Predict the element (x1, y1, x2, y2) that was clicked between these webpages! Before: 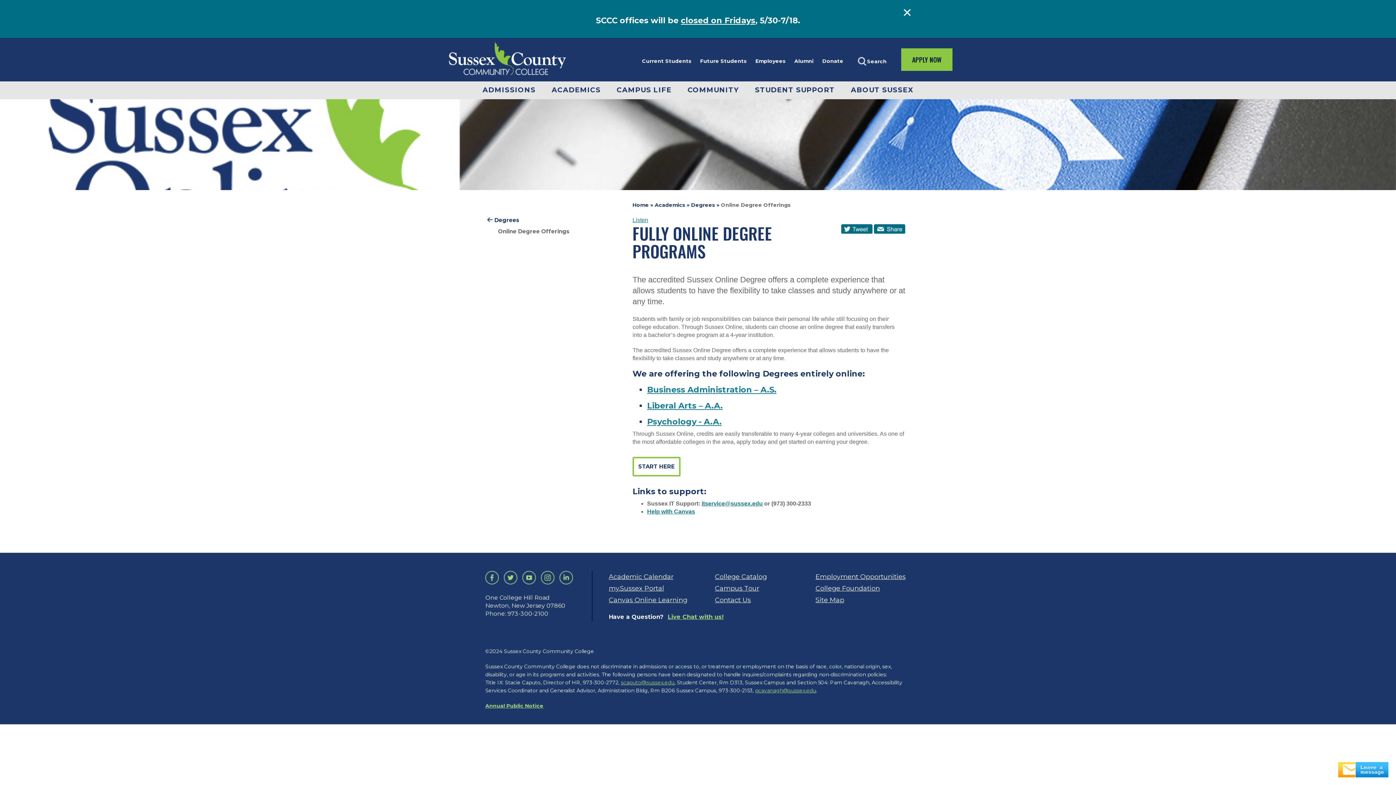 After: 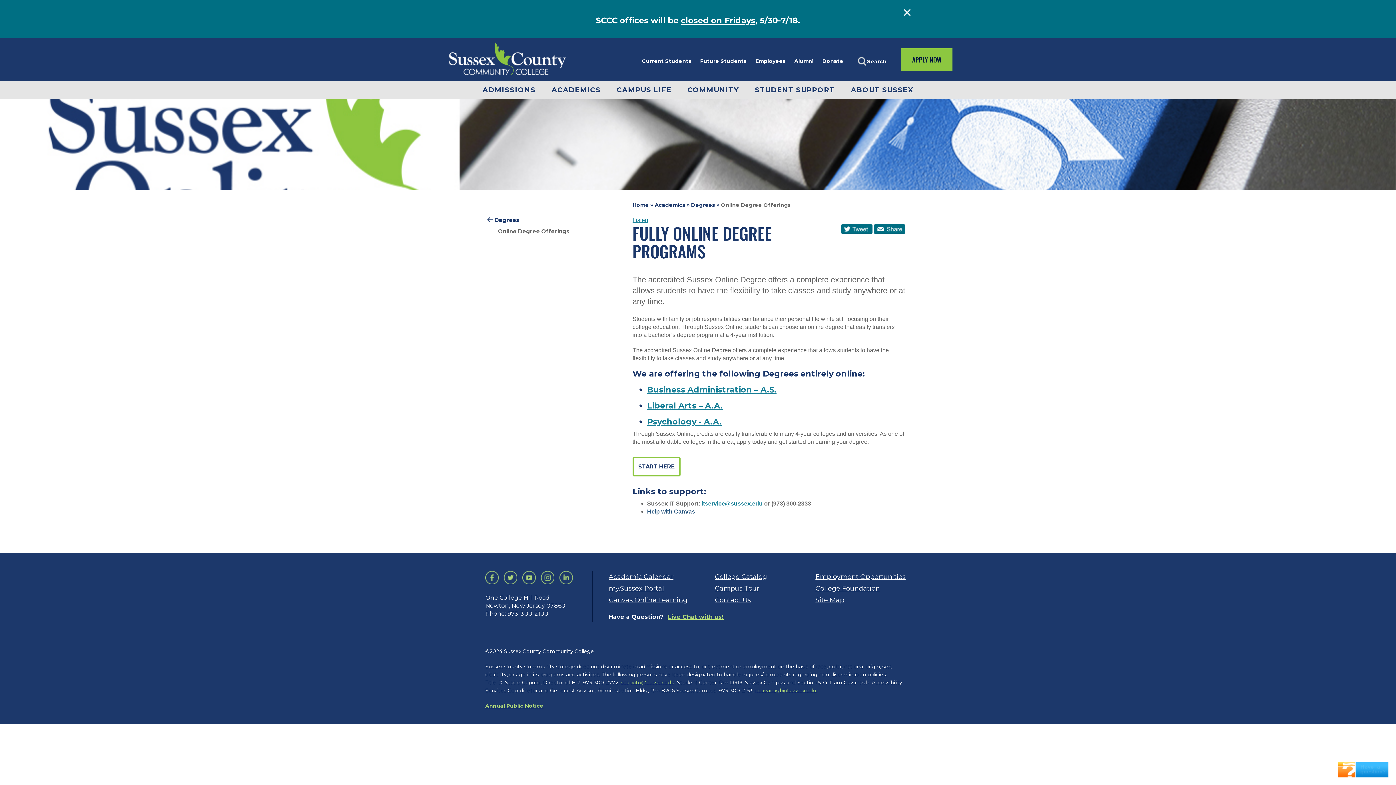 Action: bbox: (647, 508, 695, 514) label: Help with Canvas